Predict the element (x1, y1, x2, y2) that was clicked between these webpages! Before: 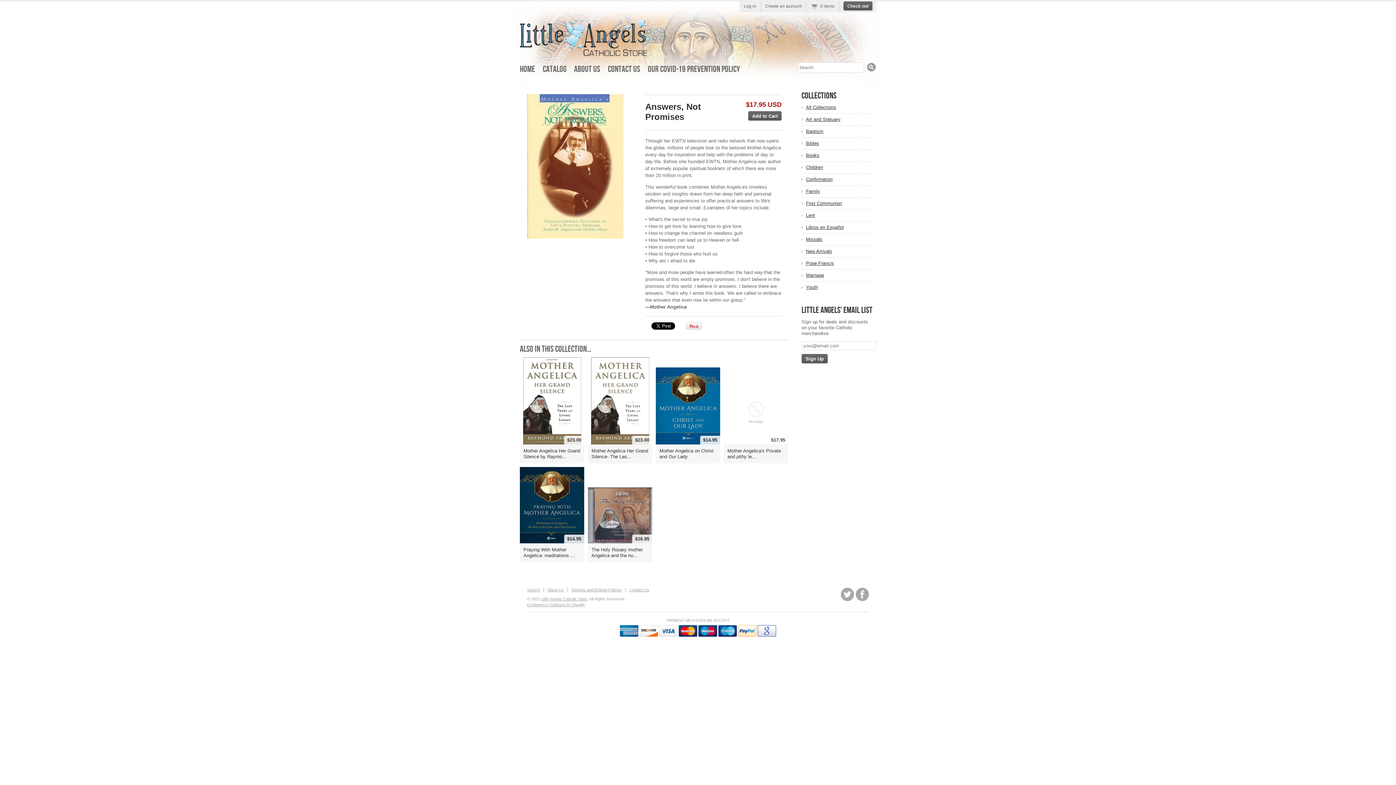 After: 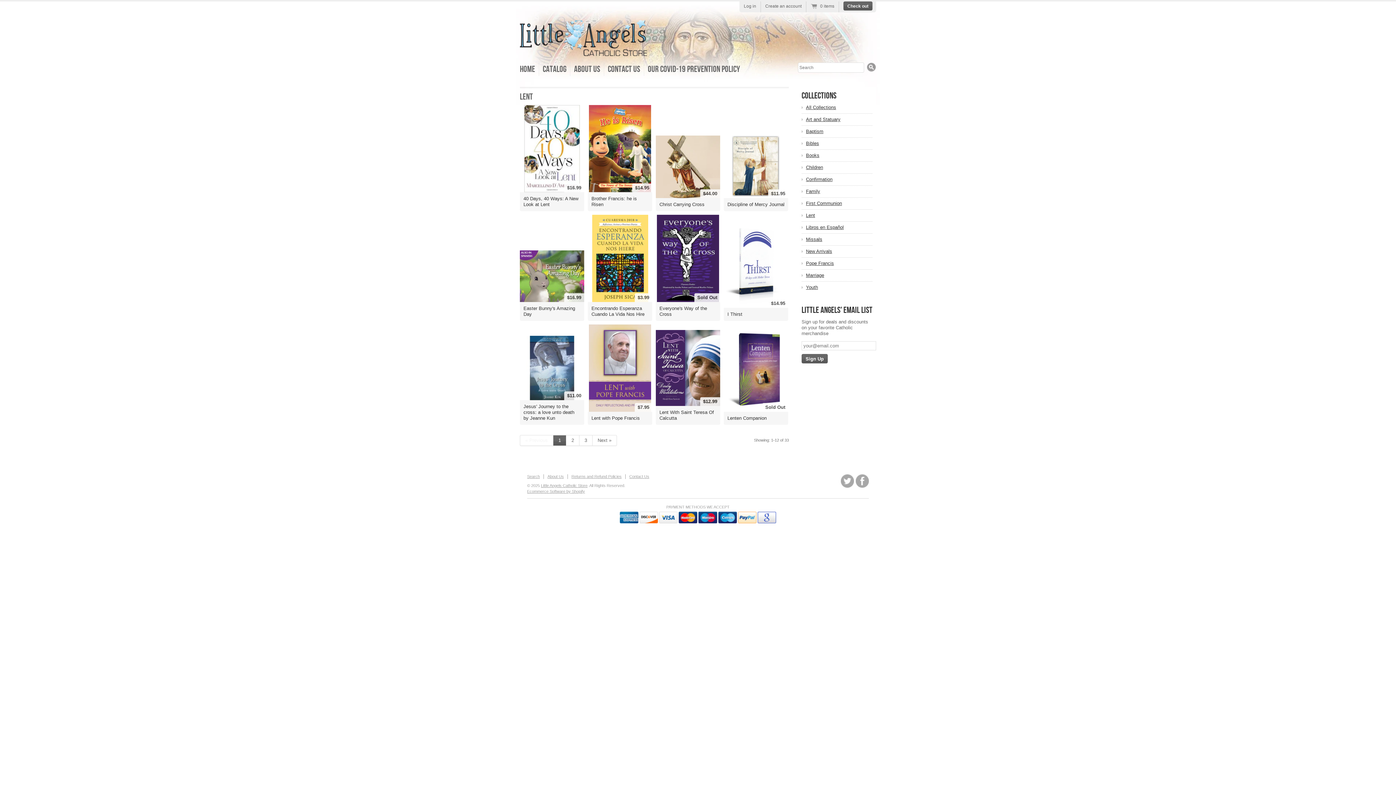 Action: bbox: (806, 212, 872, 218) label: Lent